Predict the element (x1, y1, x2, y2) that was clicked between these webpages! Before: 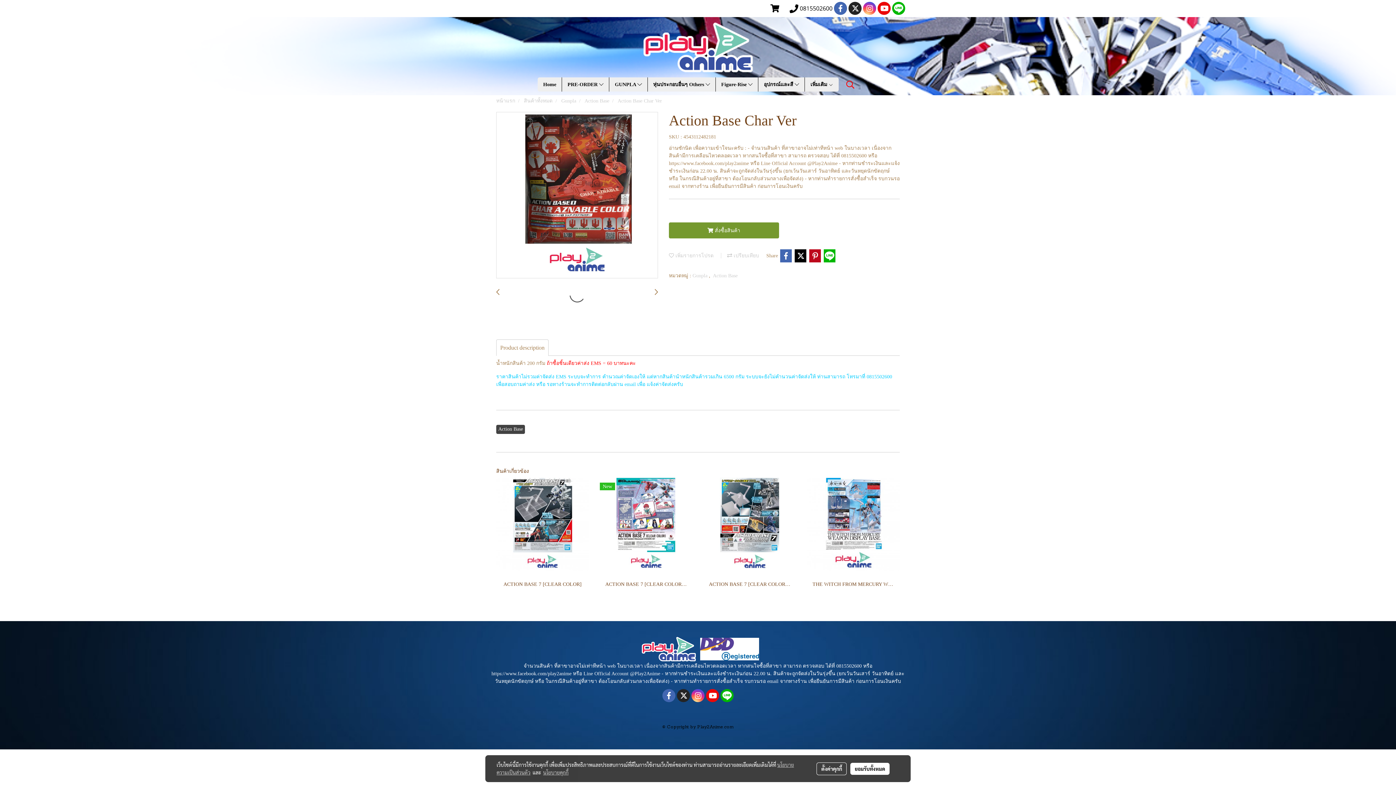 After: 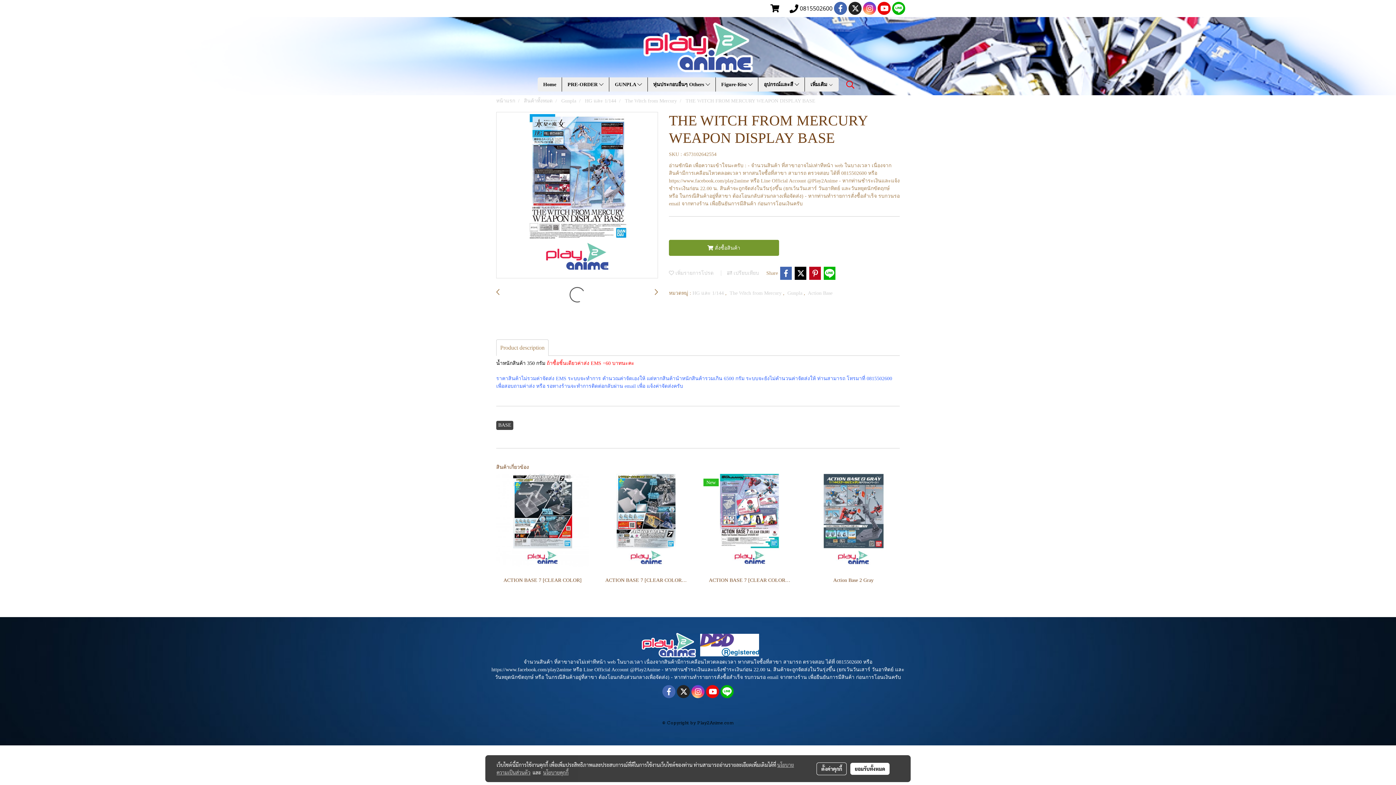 Action: label: THE WITCH FROM MERCURY WEAPON DISPLAY BASE bbox: (812, 579, 894, 590)